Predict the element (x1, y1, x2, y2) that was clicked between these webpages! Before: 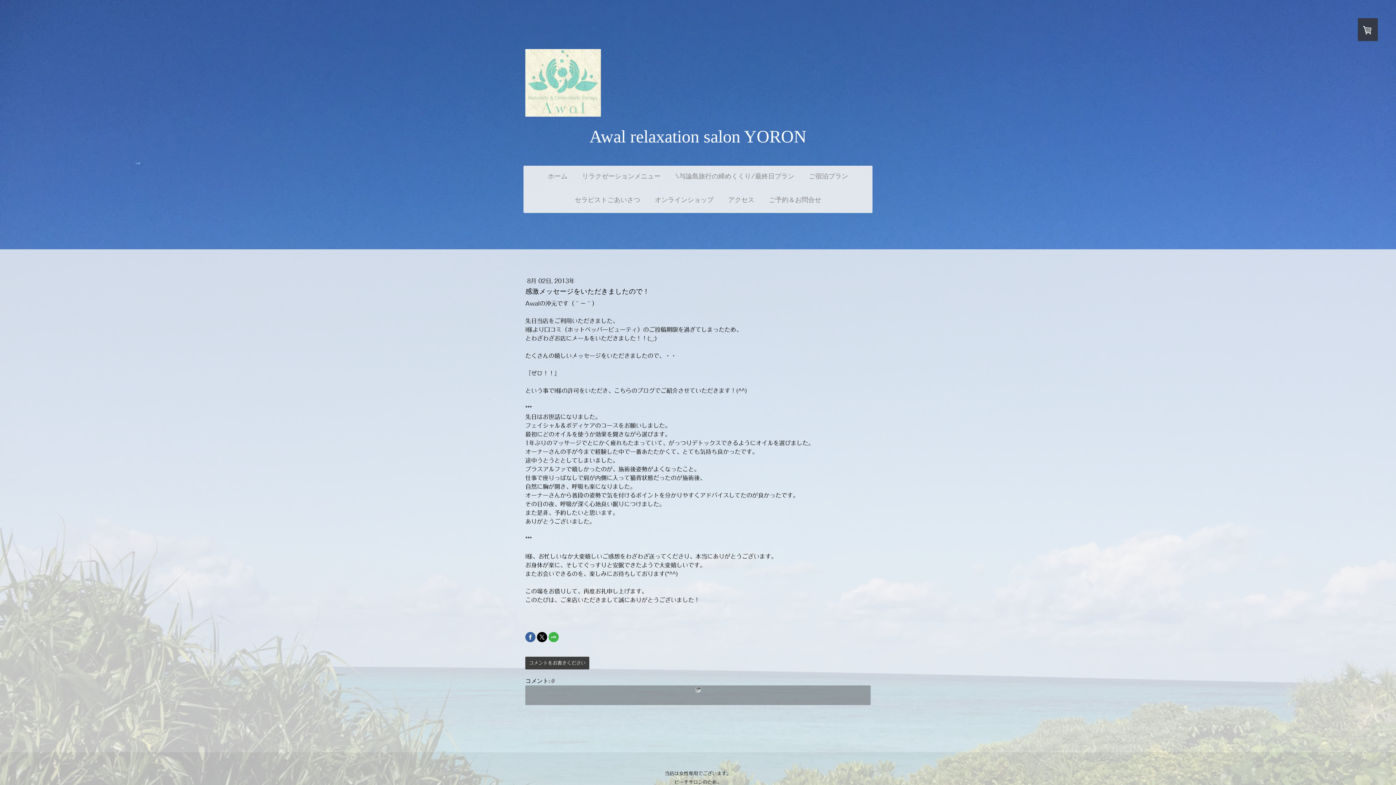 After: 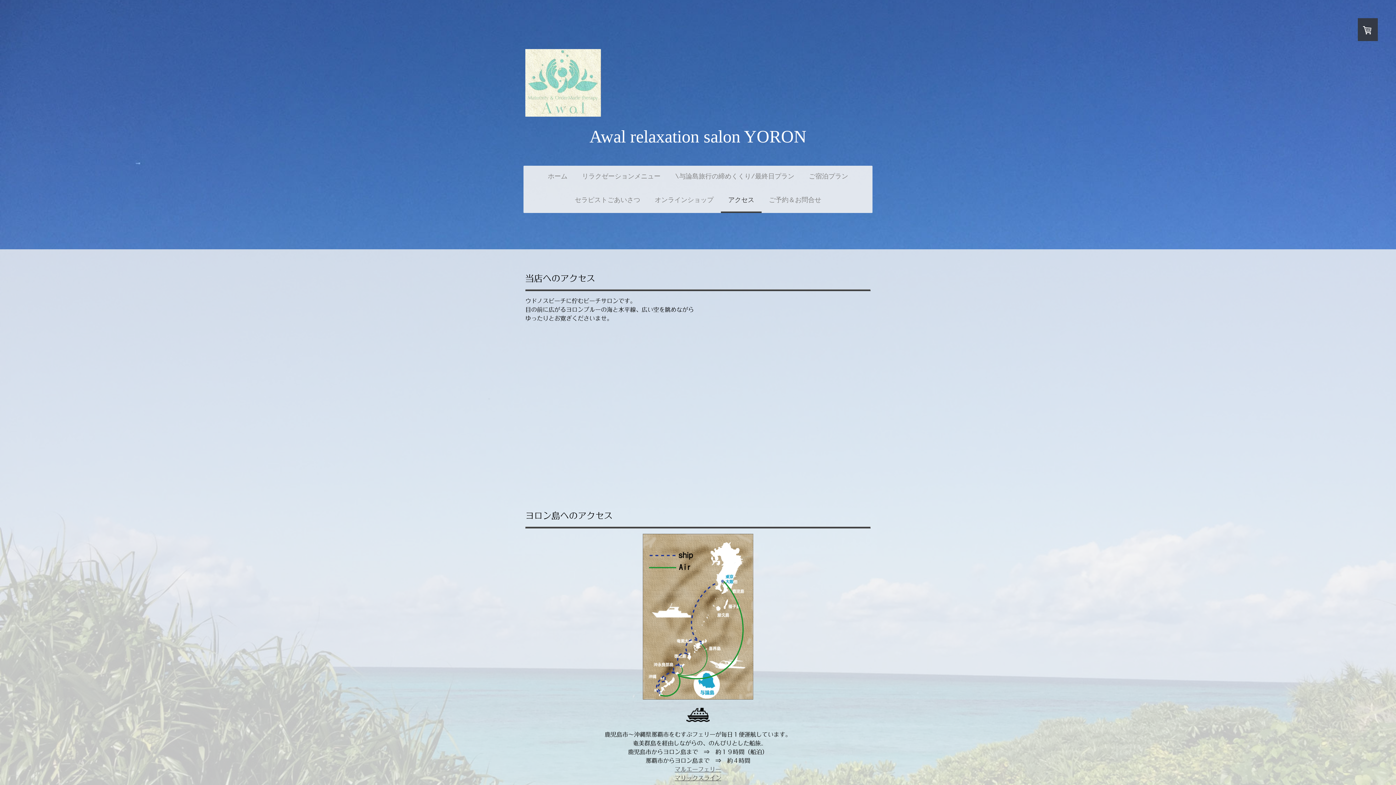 Action: label: アクセス bbox: (721, 189, 761, 213)